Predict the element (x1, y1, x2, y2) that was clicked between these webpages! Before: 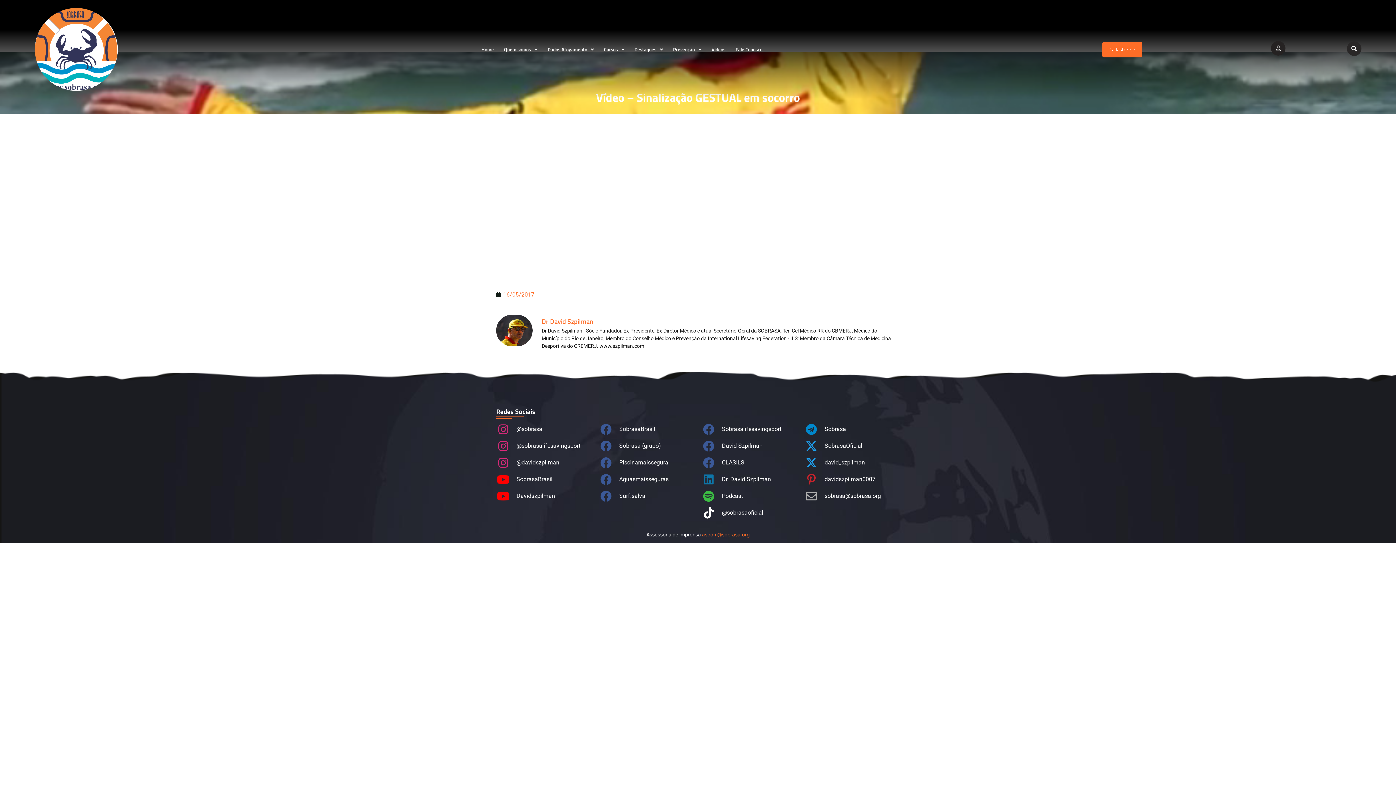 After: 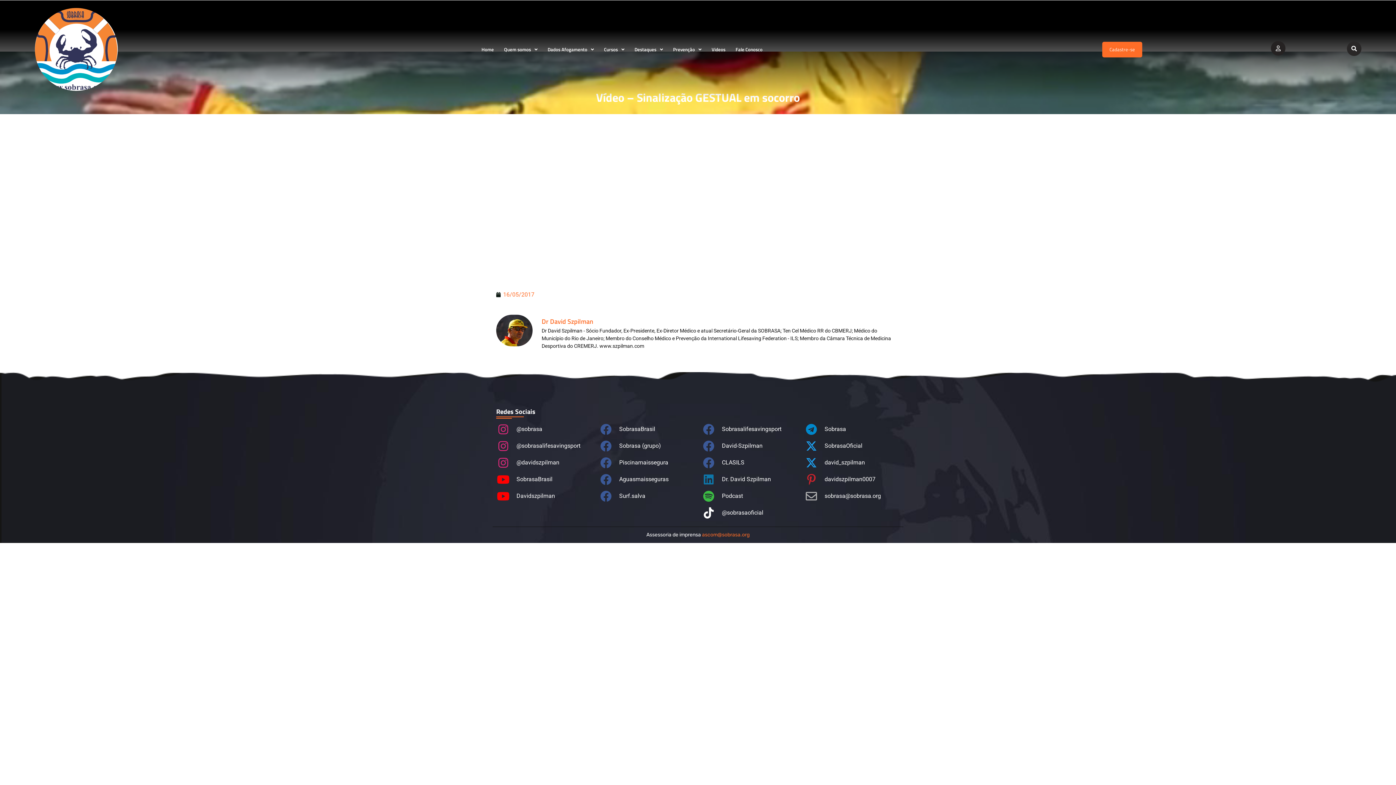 Action: label: SobrasaBrasil bbox: (599, 423, 694, 435)